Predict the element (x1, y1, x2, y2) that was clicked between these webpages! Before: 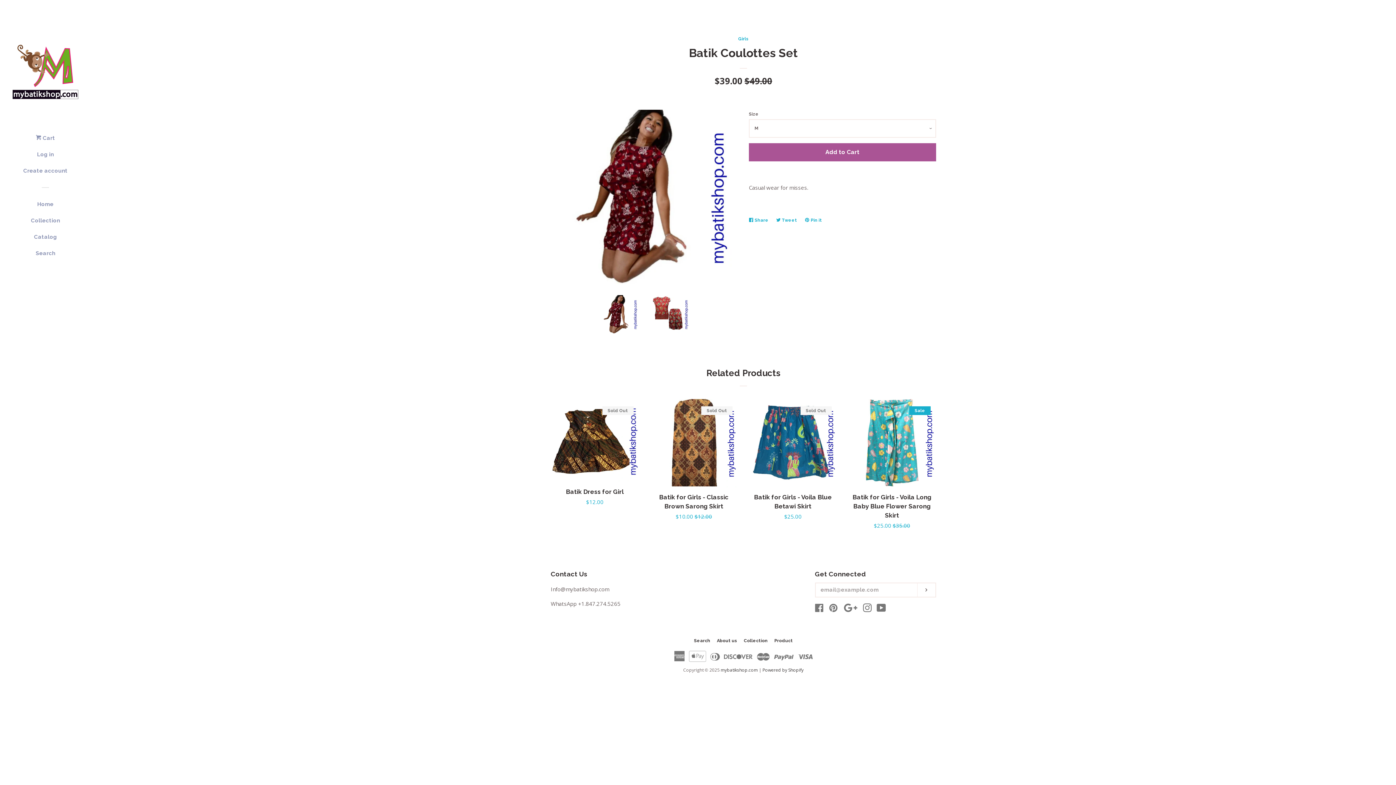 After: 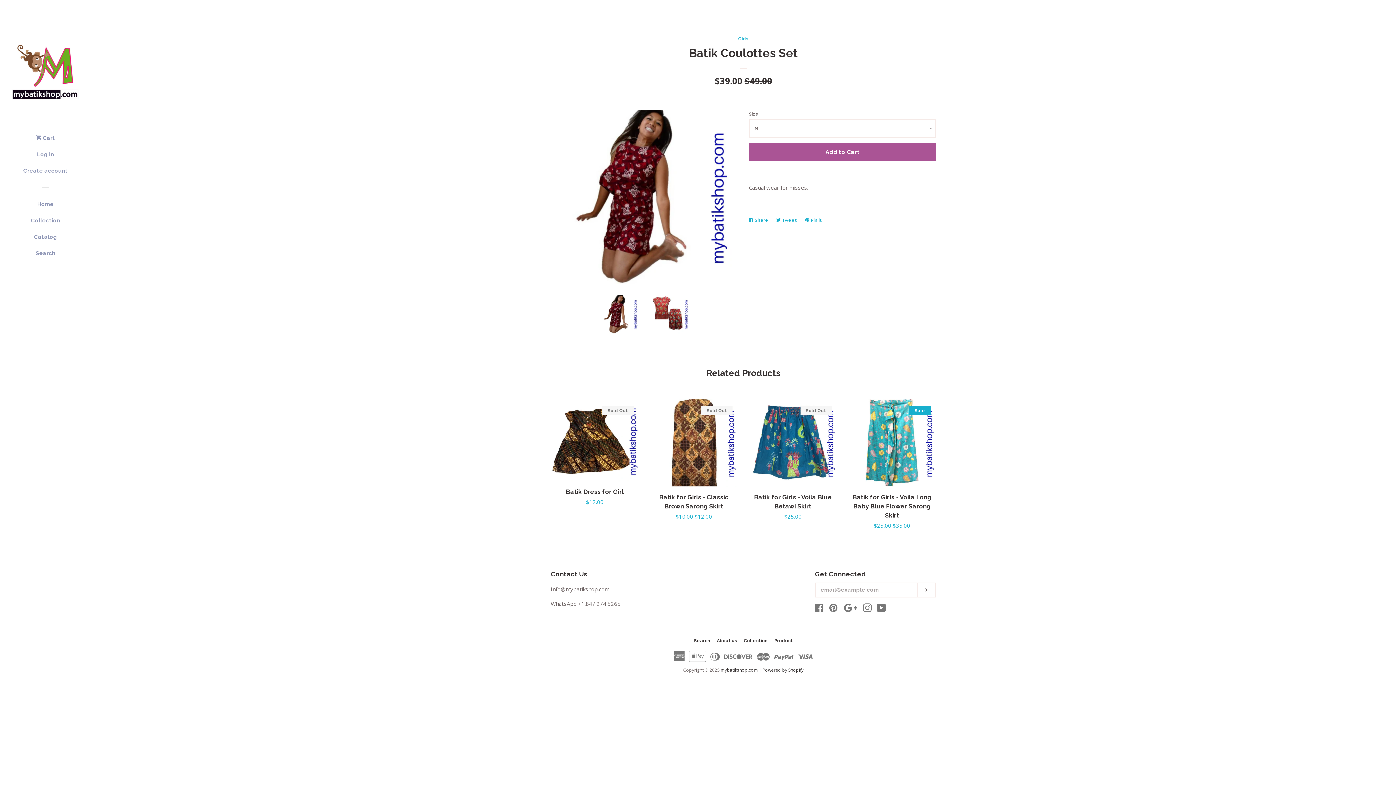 Action: bbox: (599, 295, 638, 333)